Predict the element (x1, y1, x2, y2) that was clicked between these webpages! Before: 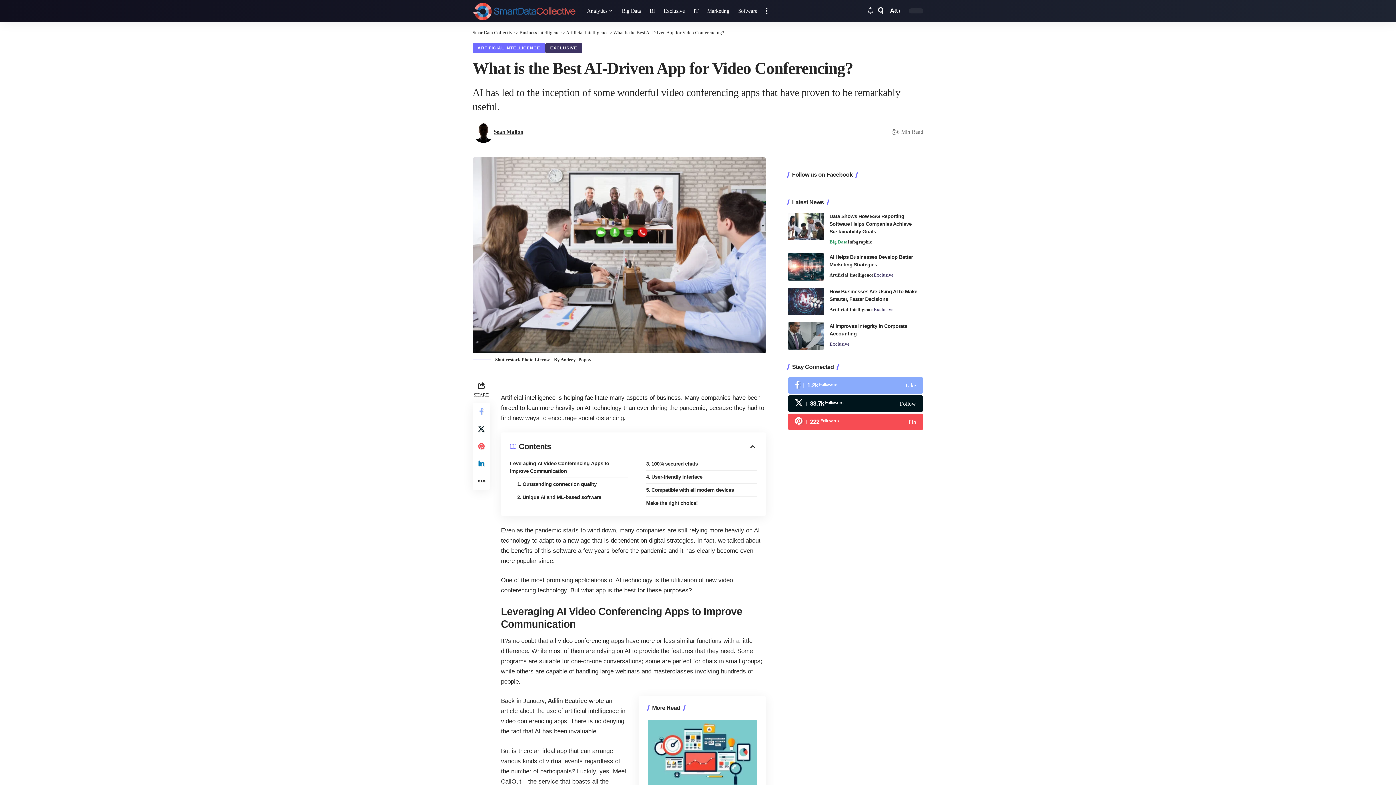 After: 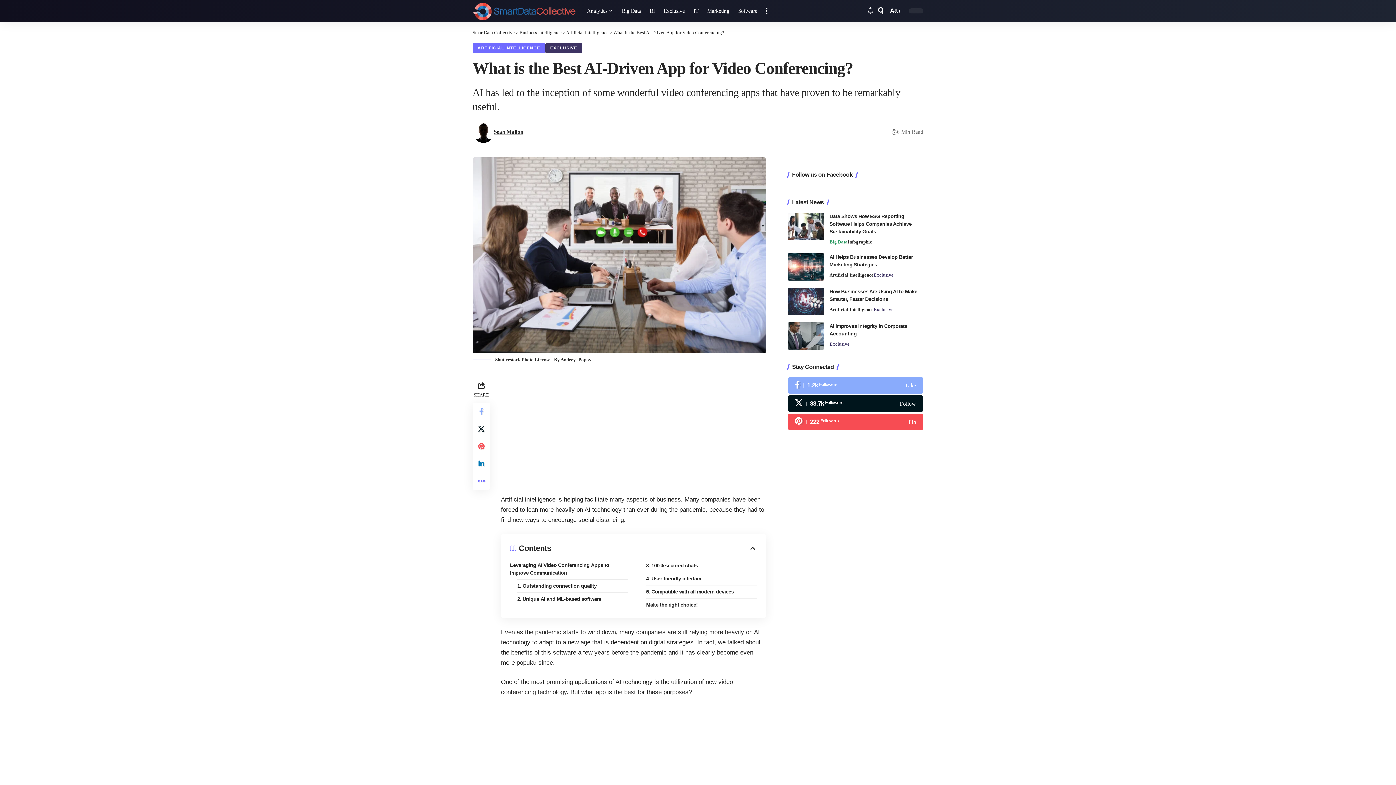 Action: label: More bbox: (472, 472, 490, 490)